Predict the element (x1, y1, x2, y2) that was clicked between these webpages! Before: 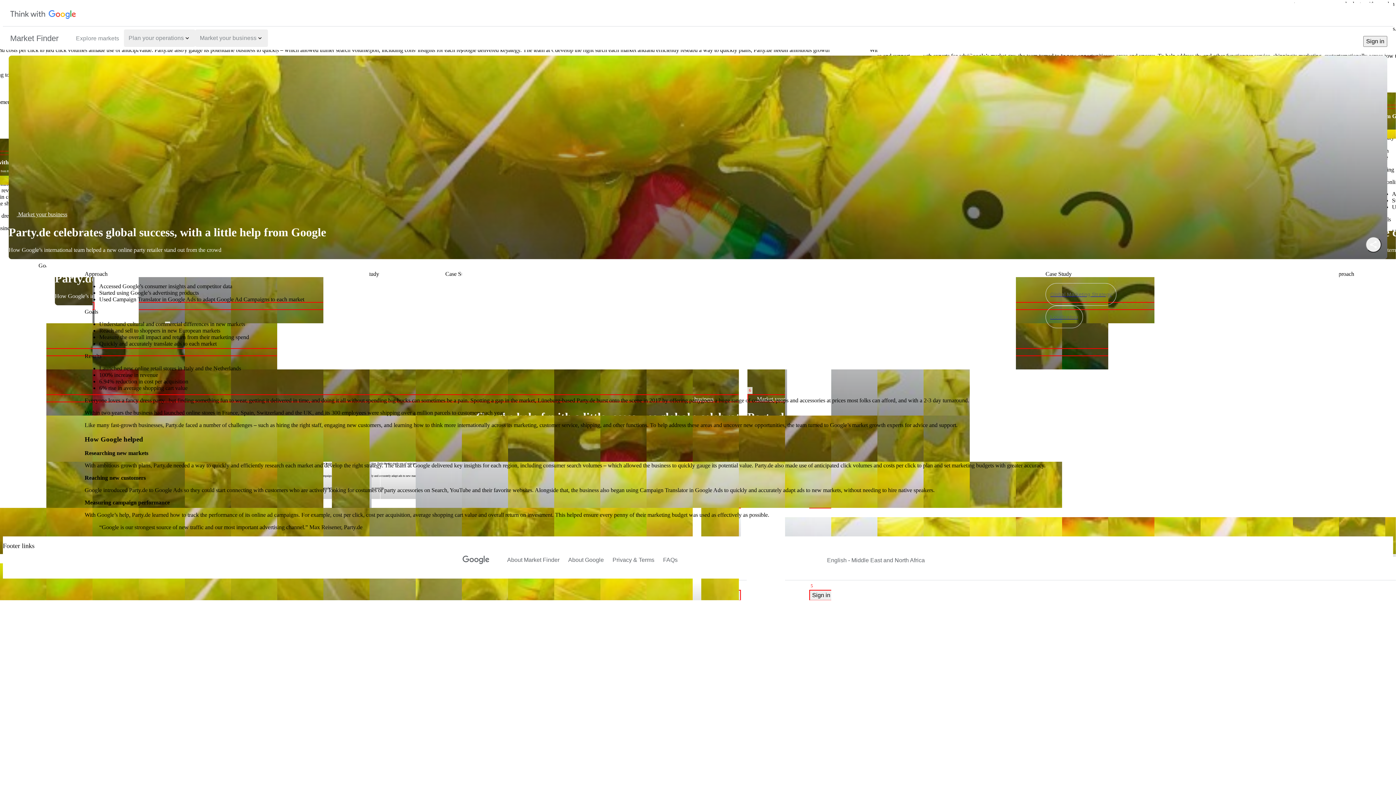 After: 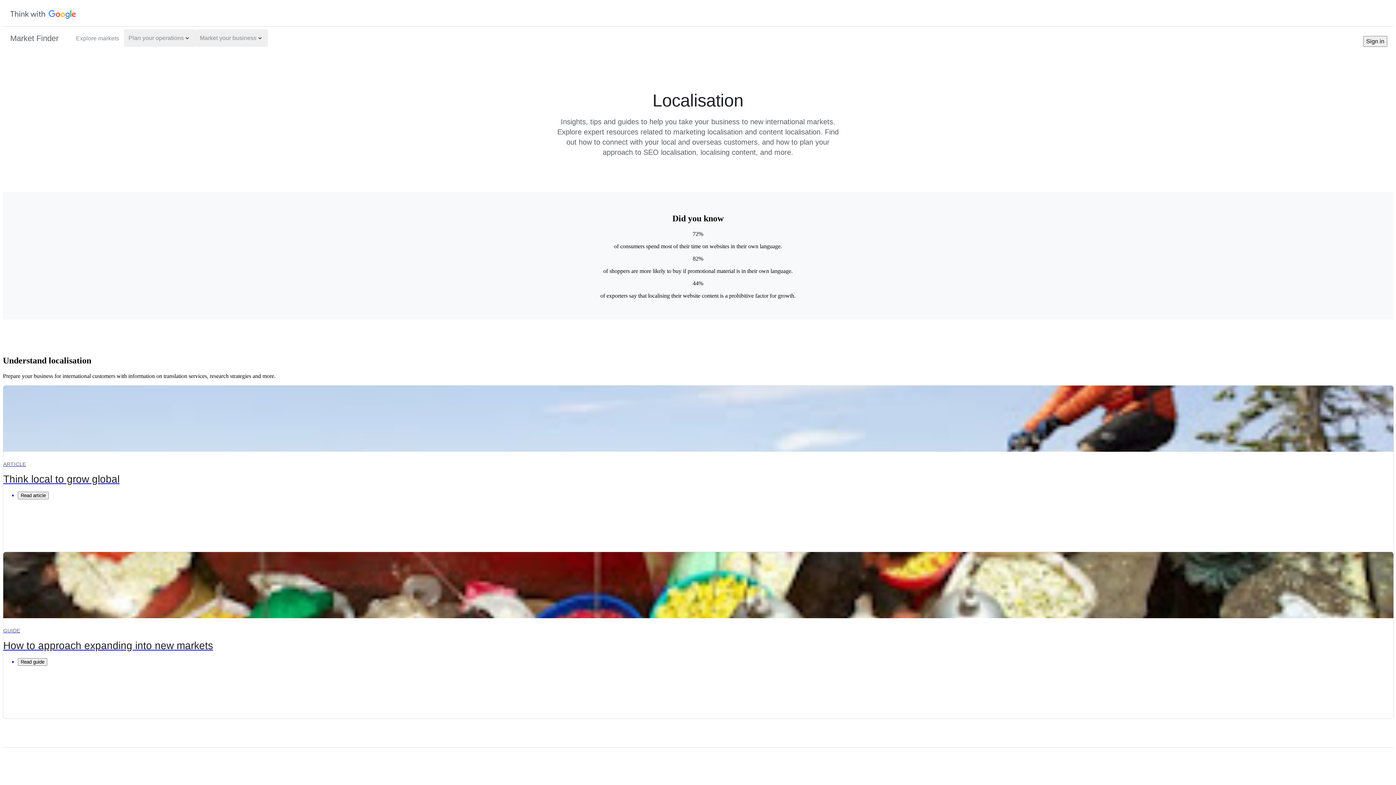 Action: bbox: (1045, 305, 1393, 328) label: Localisation